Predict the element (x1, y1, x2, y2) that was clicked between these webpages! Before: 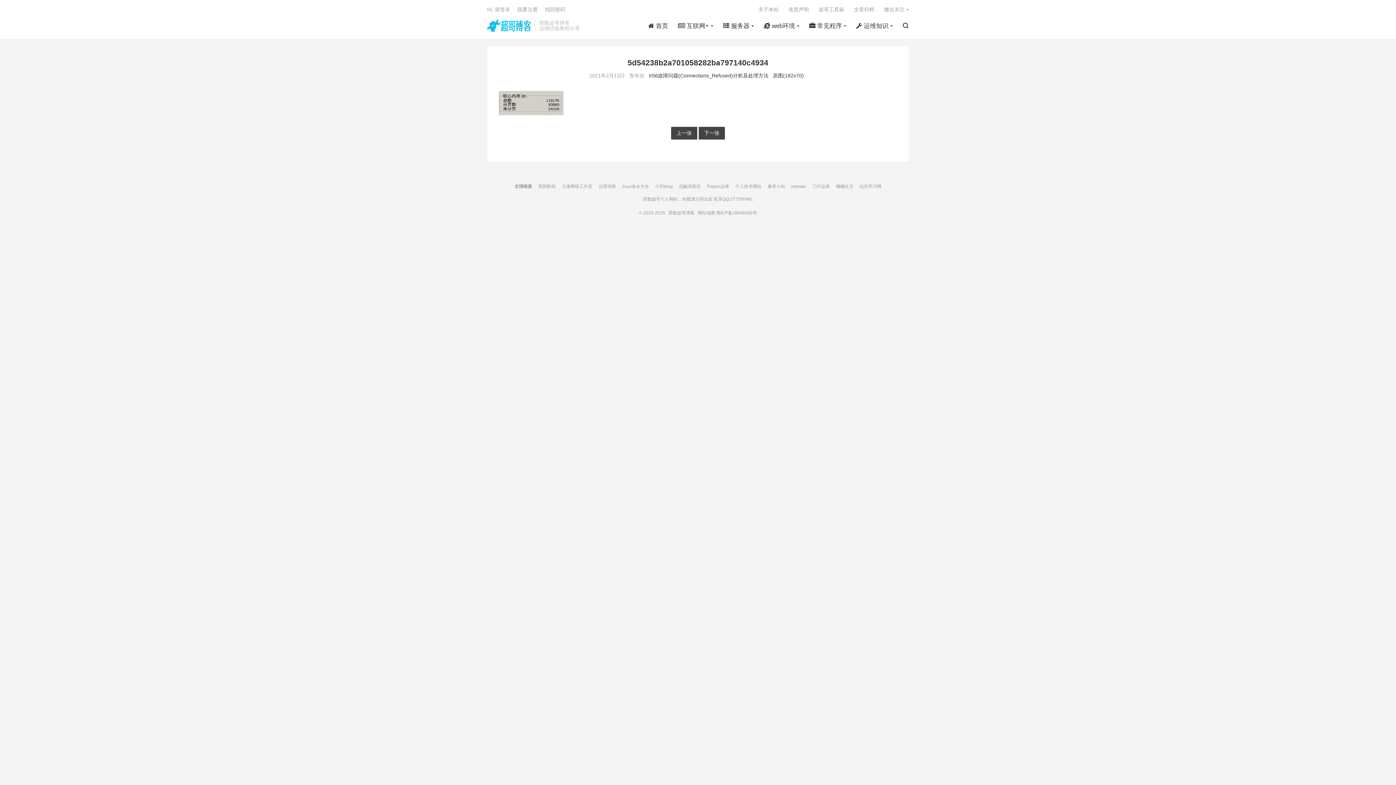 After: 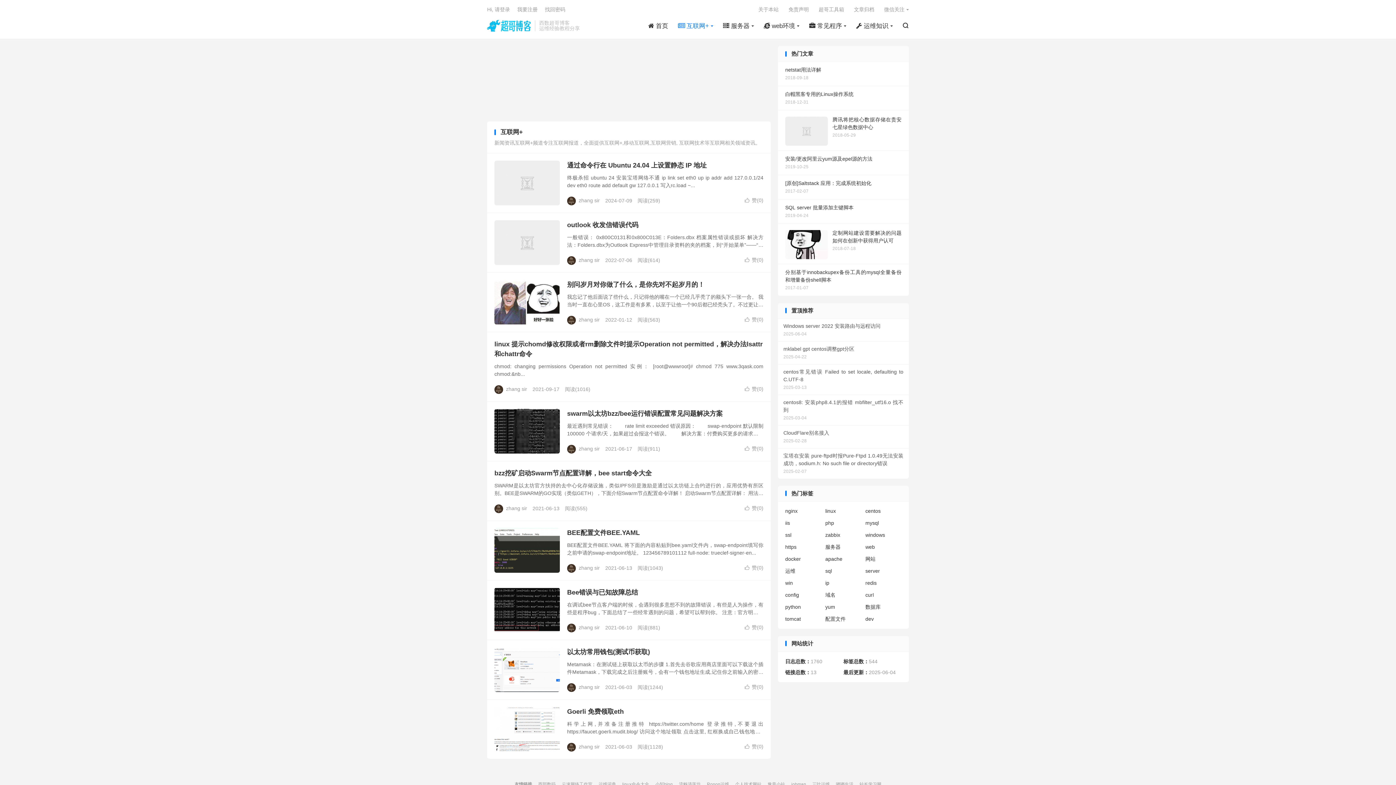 Action: label:  互联网+ bbox: (678, 20, 713, 31)